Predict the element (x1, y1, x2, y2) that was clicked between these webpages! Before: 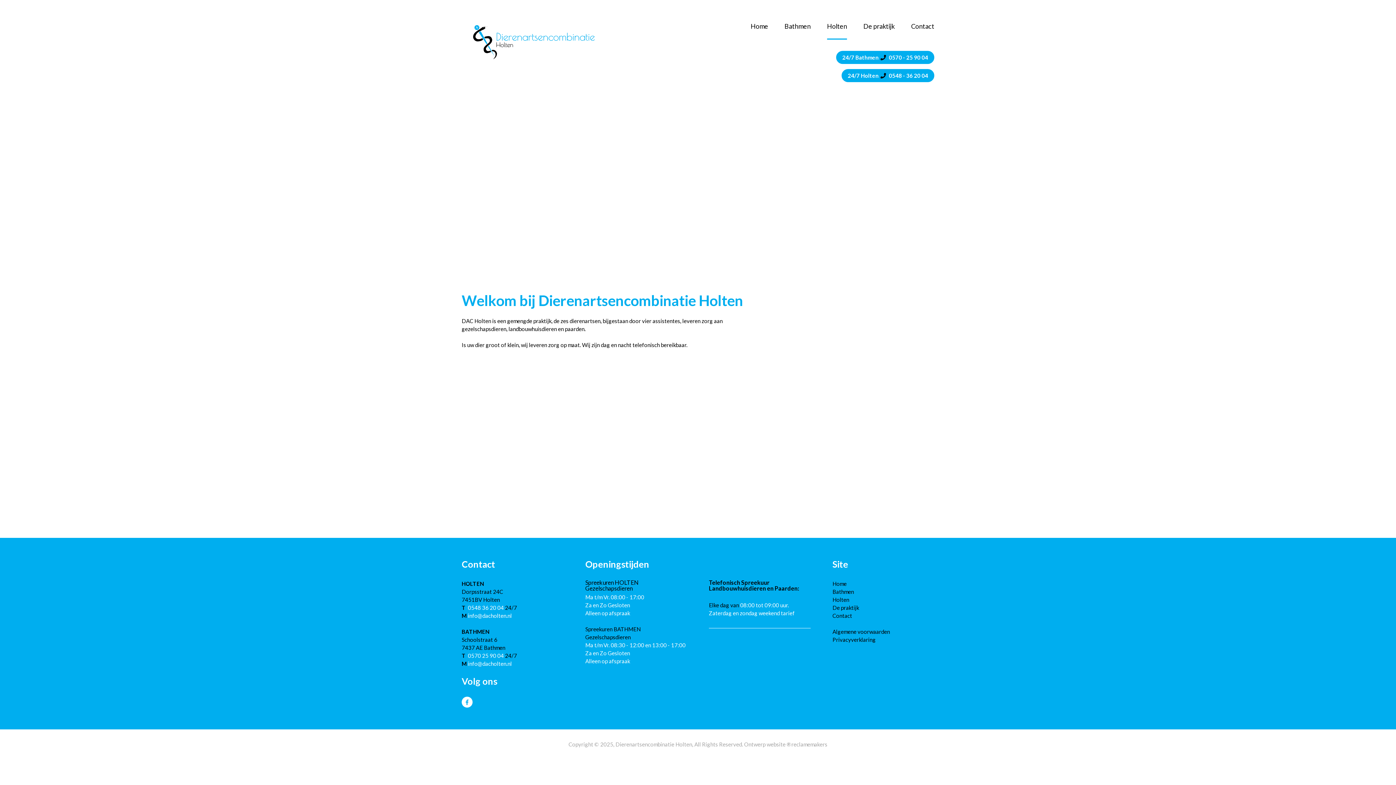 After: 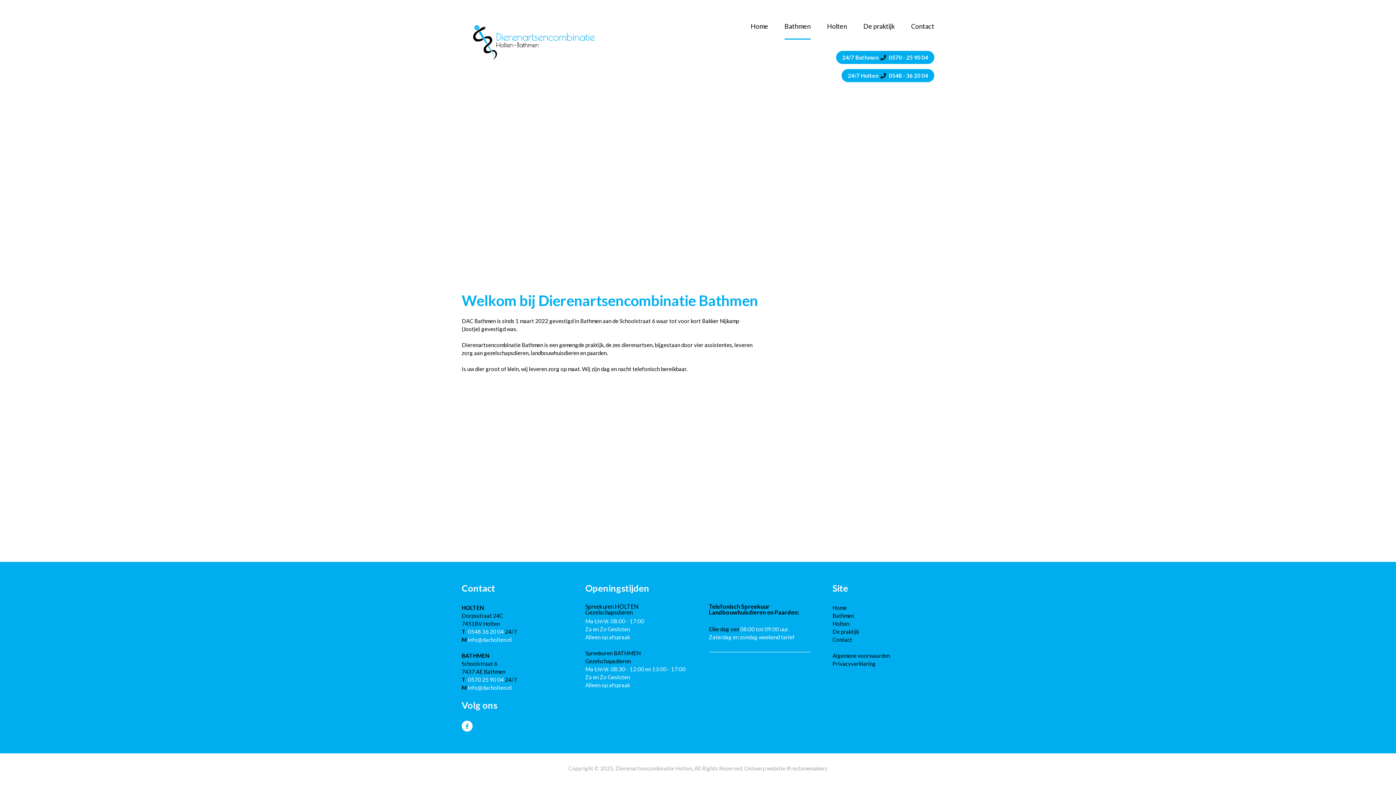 Action: bbox: (784, 12, 810, 39) label: Bathmen